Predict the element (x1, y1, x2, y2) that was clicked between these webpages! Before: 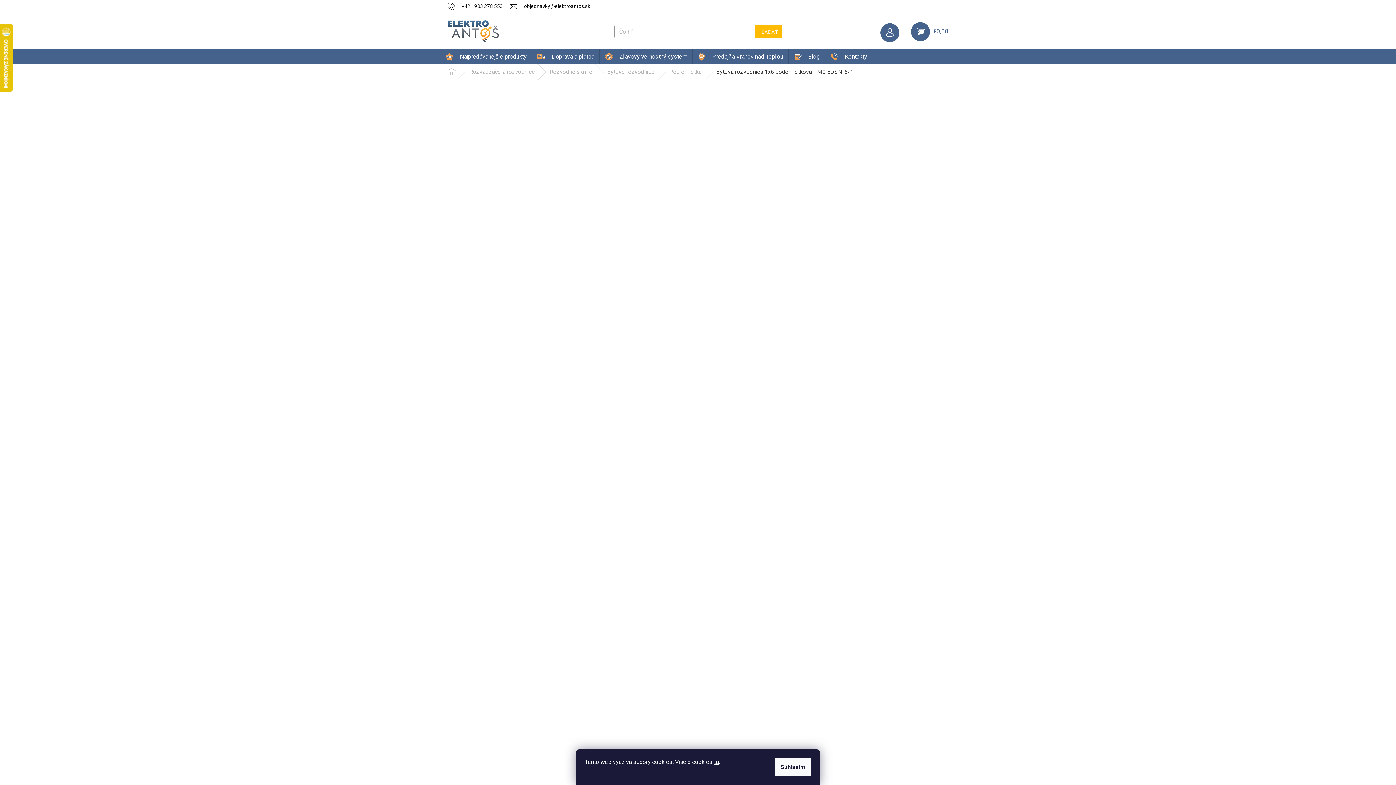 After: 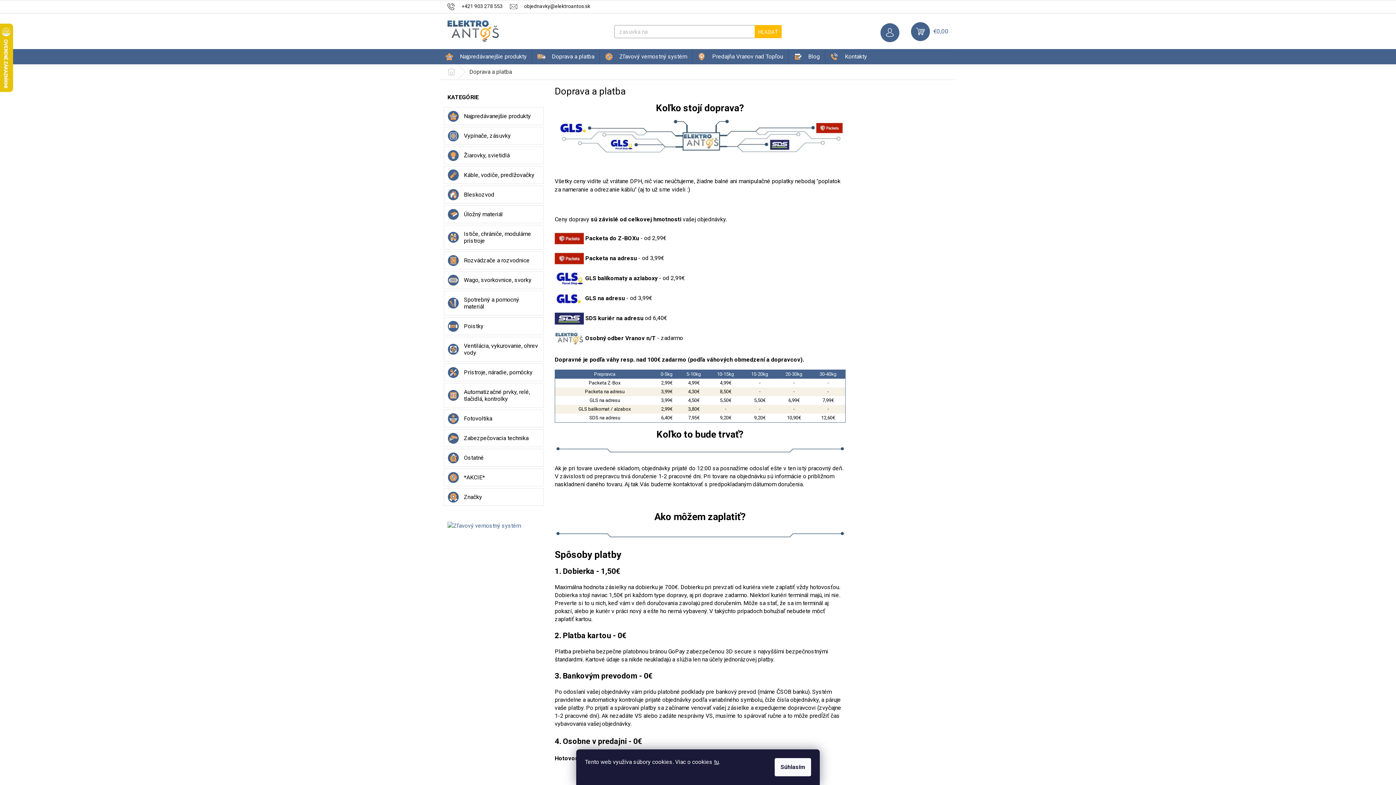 Action: bbox: (532, 49, 599, 64) label: Doprava a platba